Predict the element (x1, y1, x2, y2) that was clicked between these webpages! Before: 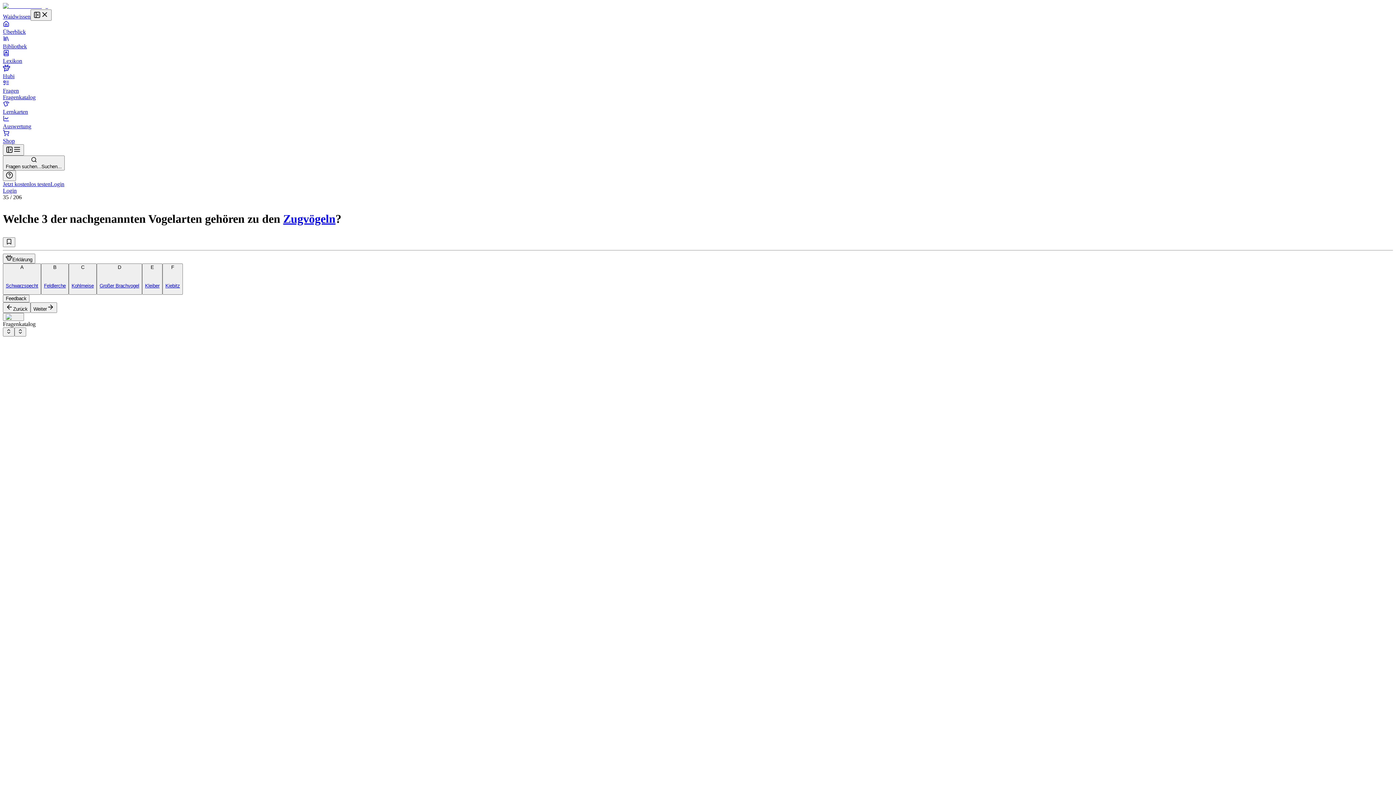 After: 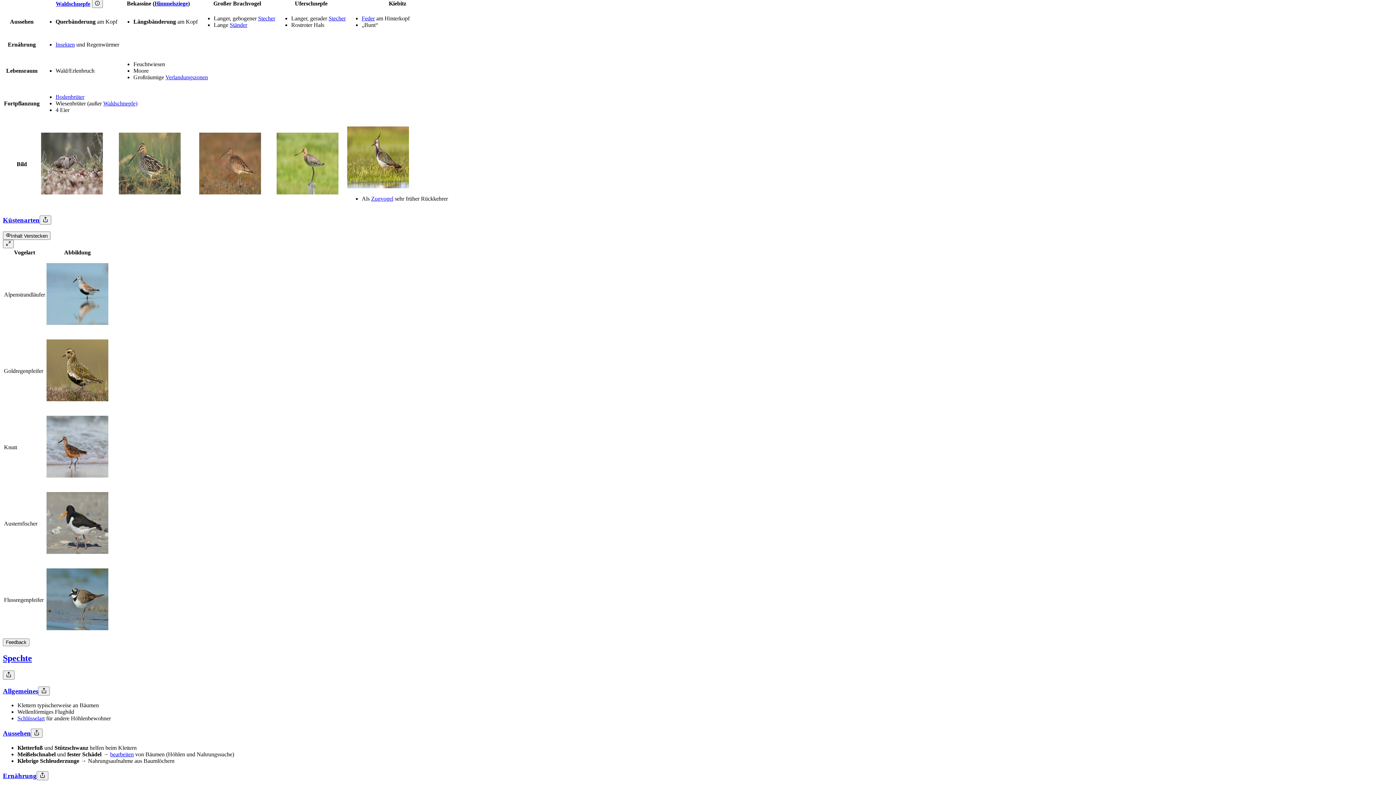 Action: bbox: (165, 283, 180, 288) label: Kiebitz